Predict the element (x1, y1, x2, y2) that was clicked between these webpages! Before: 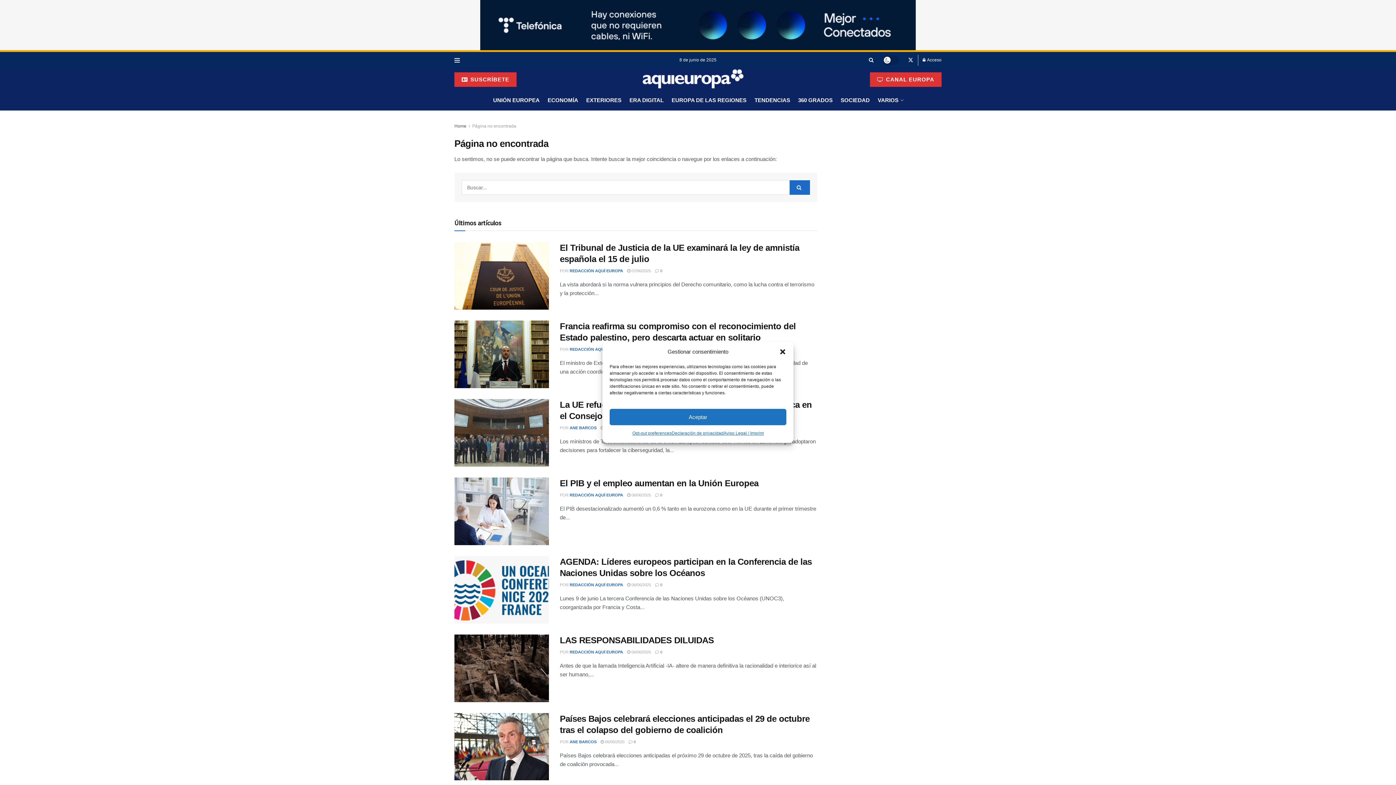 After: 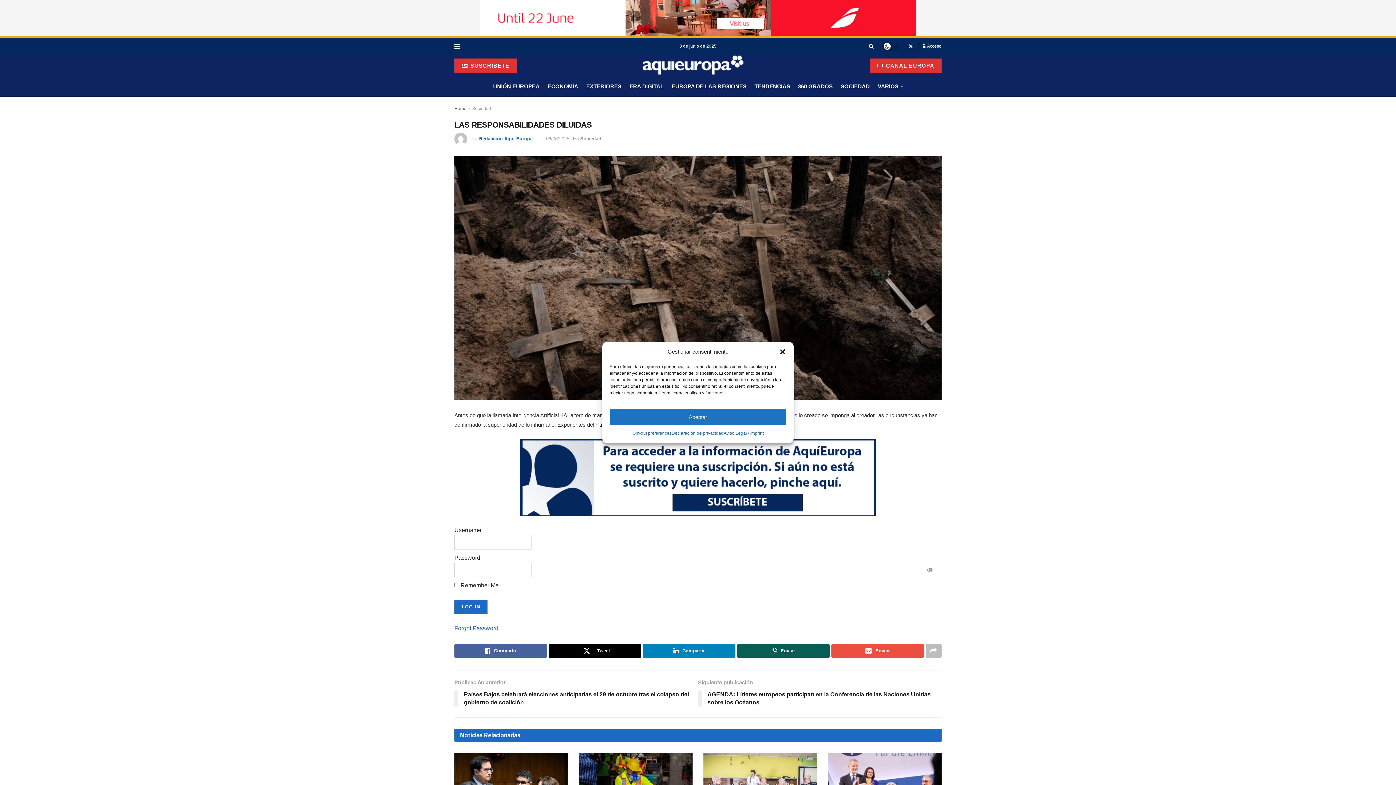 Action: bbox: (627, 608, 651, 612) label:  06/06/2025